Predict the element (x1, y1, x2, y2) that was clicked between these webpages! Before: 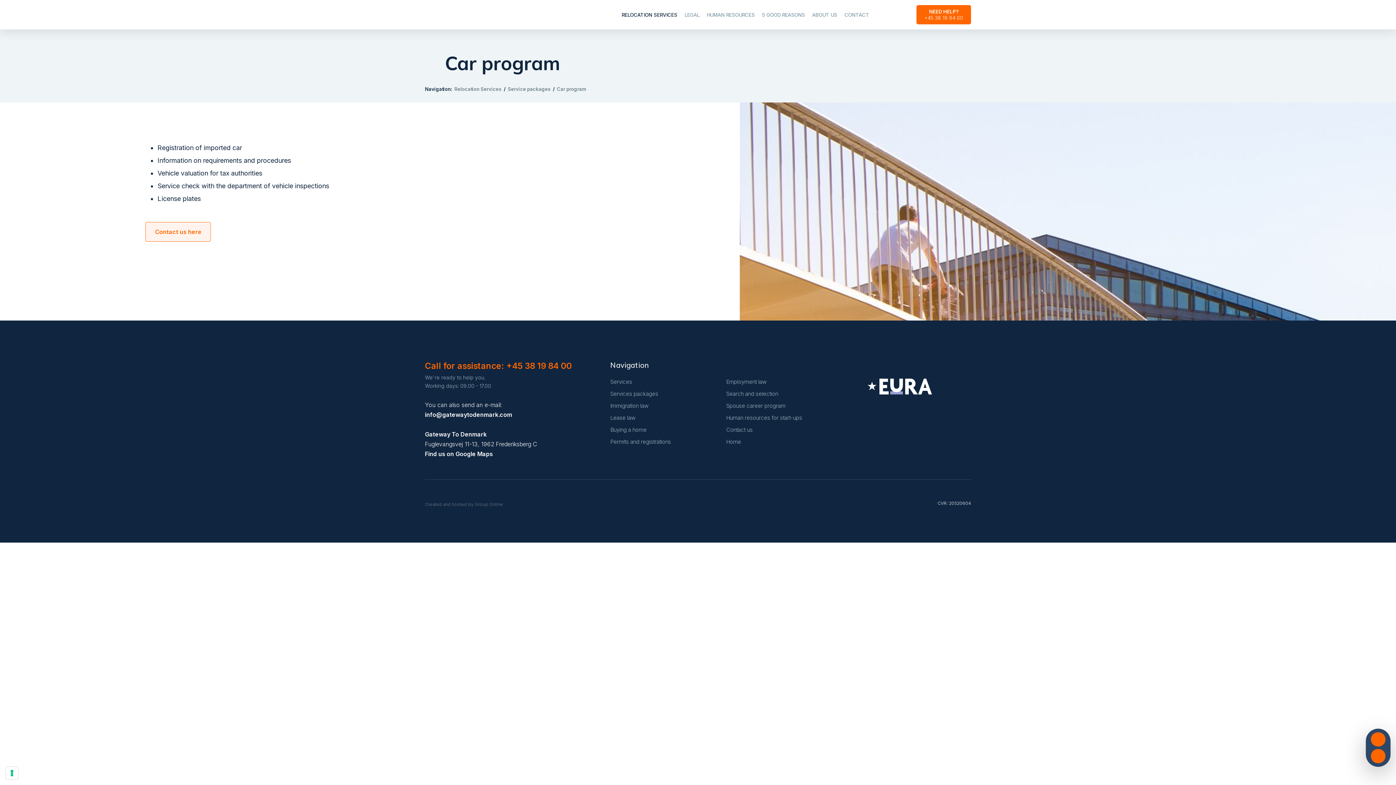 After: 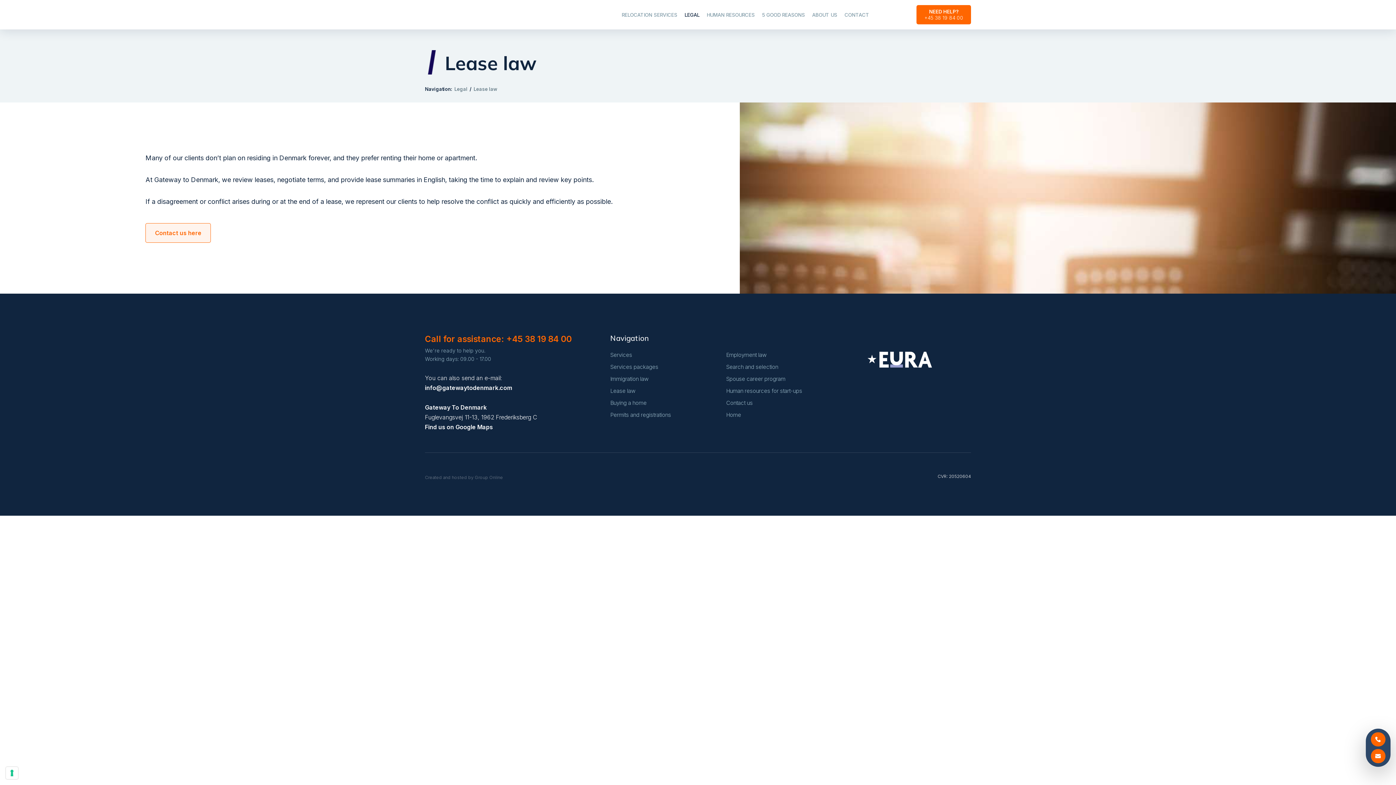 Action: bbox: (610, 413, 716, 425) label: Lease law